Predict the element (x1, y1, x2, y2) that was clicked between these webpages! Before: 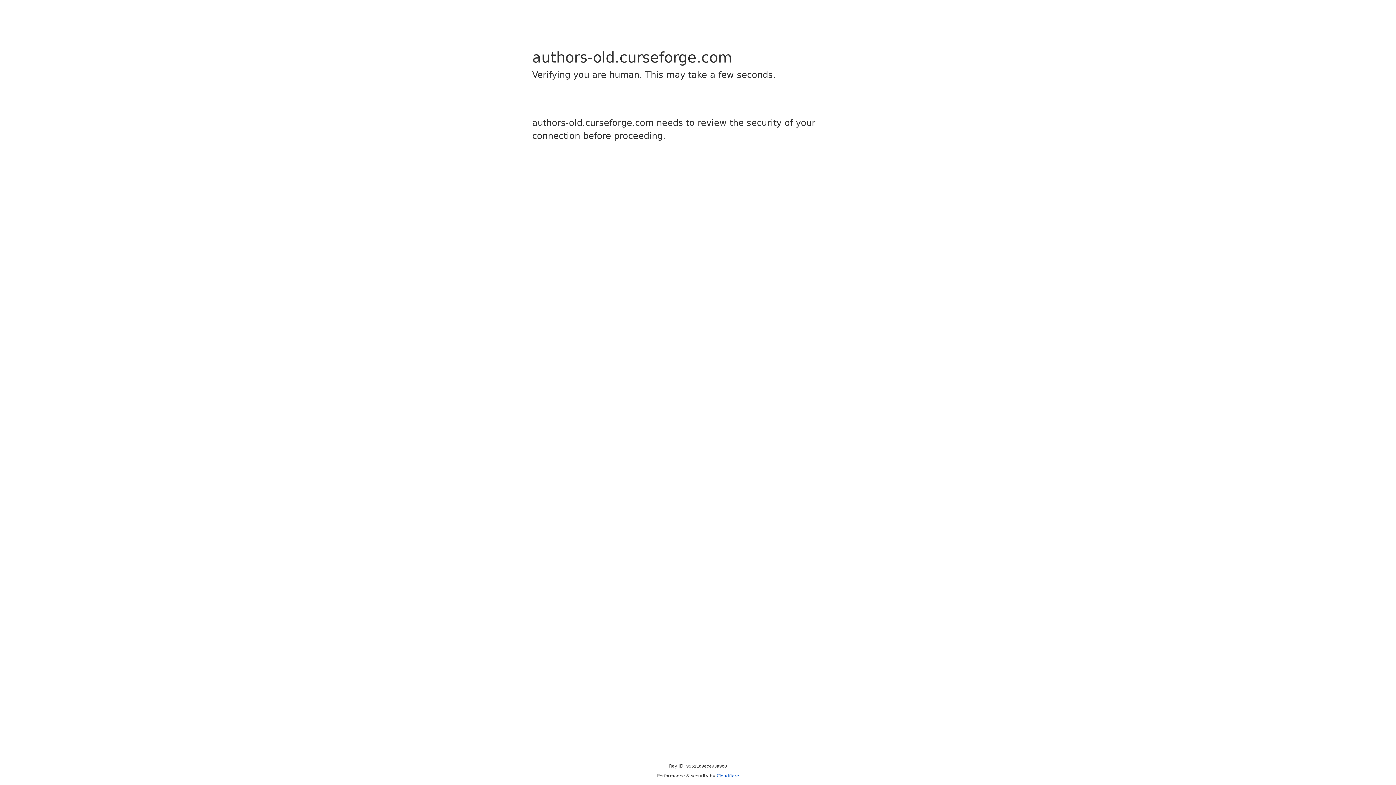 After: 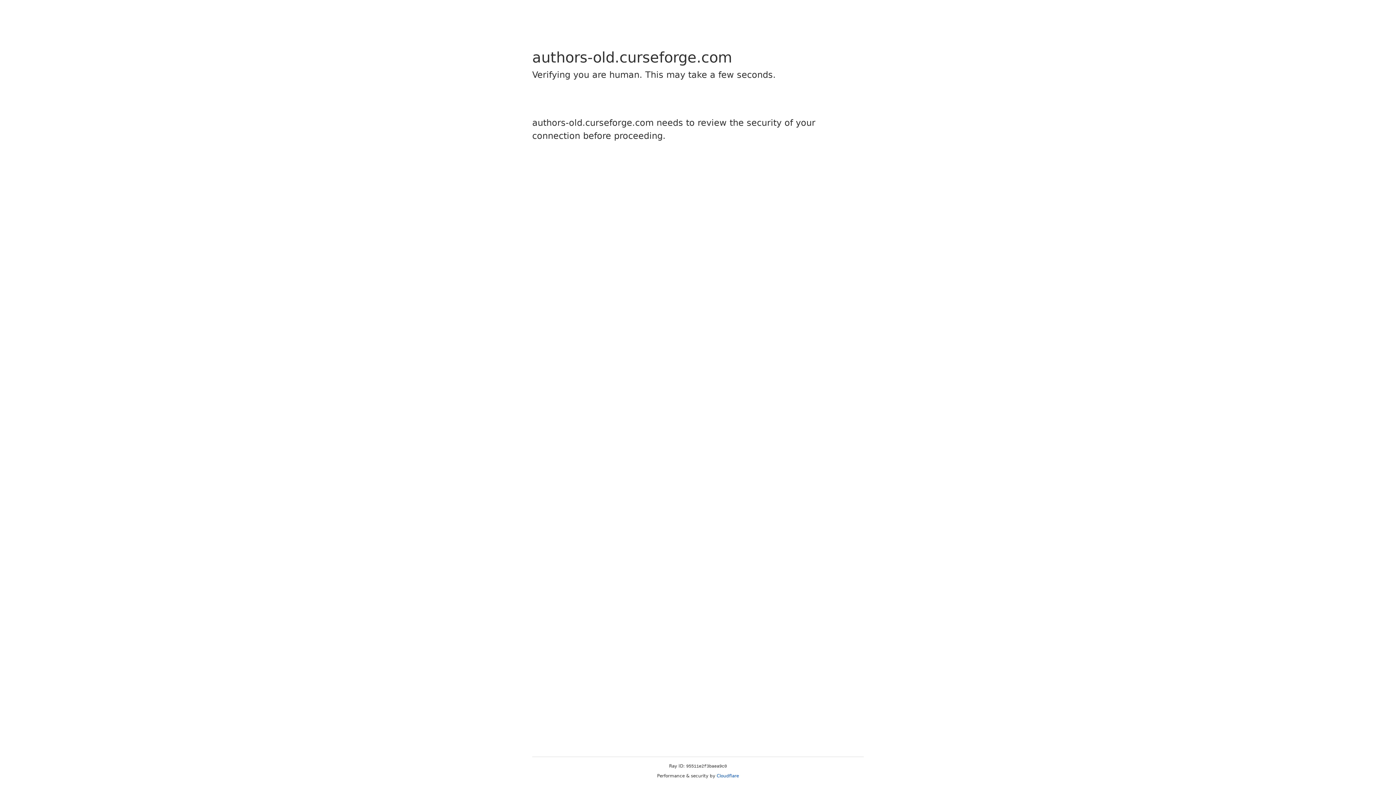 Action: label: Cloudflare bbox: (716, 773, 739, 778)